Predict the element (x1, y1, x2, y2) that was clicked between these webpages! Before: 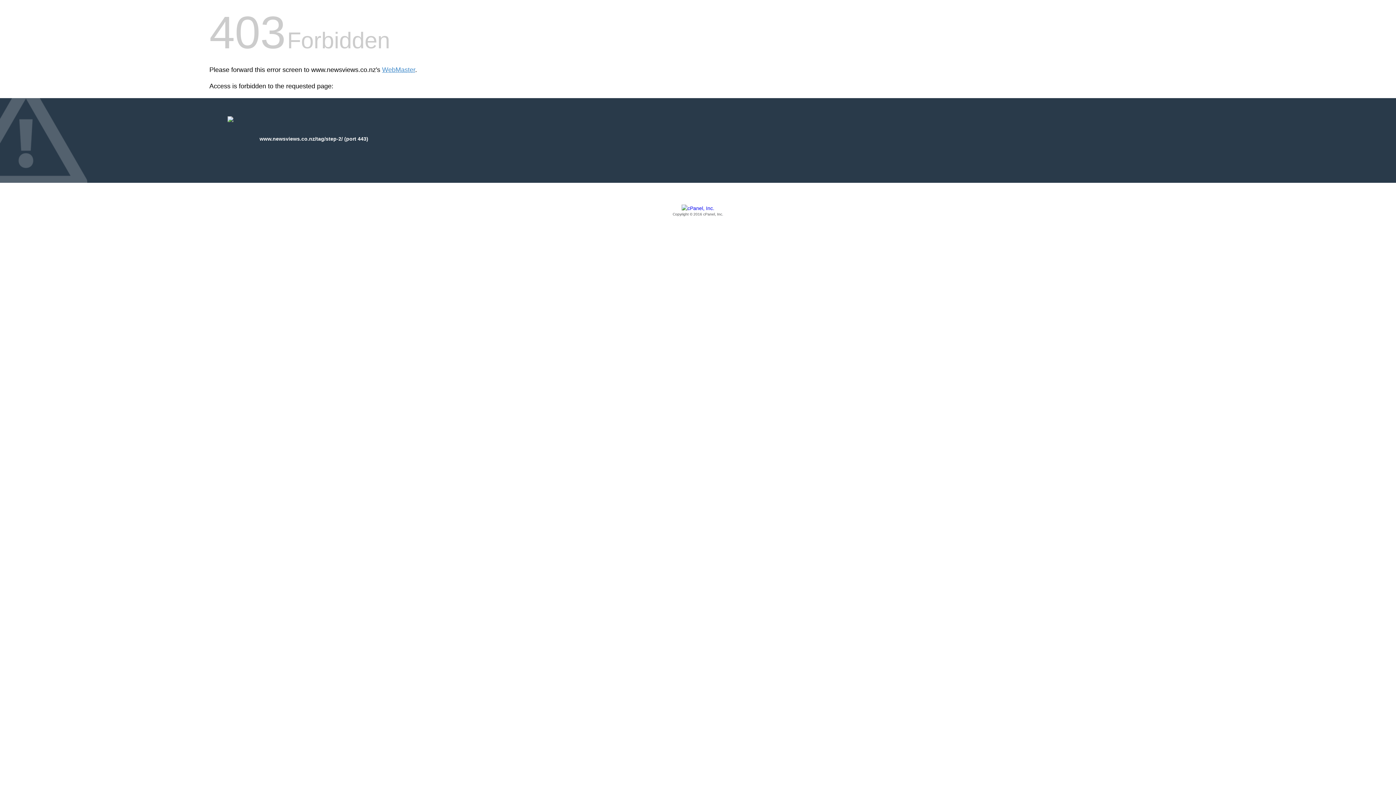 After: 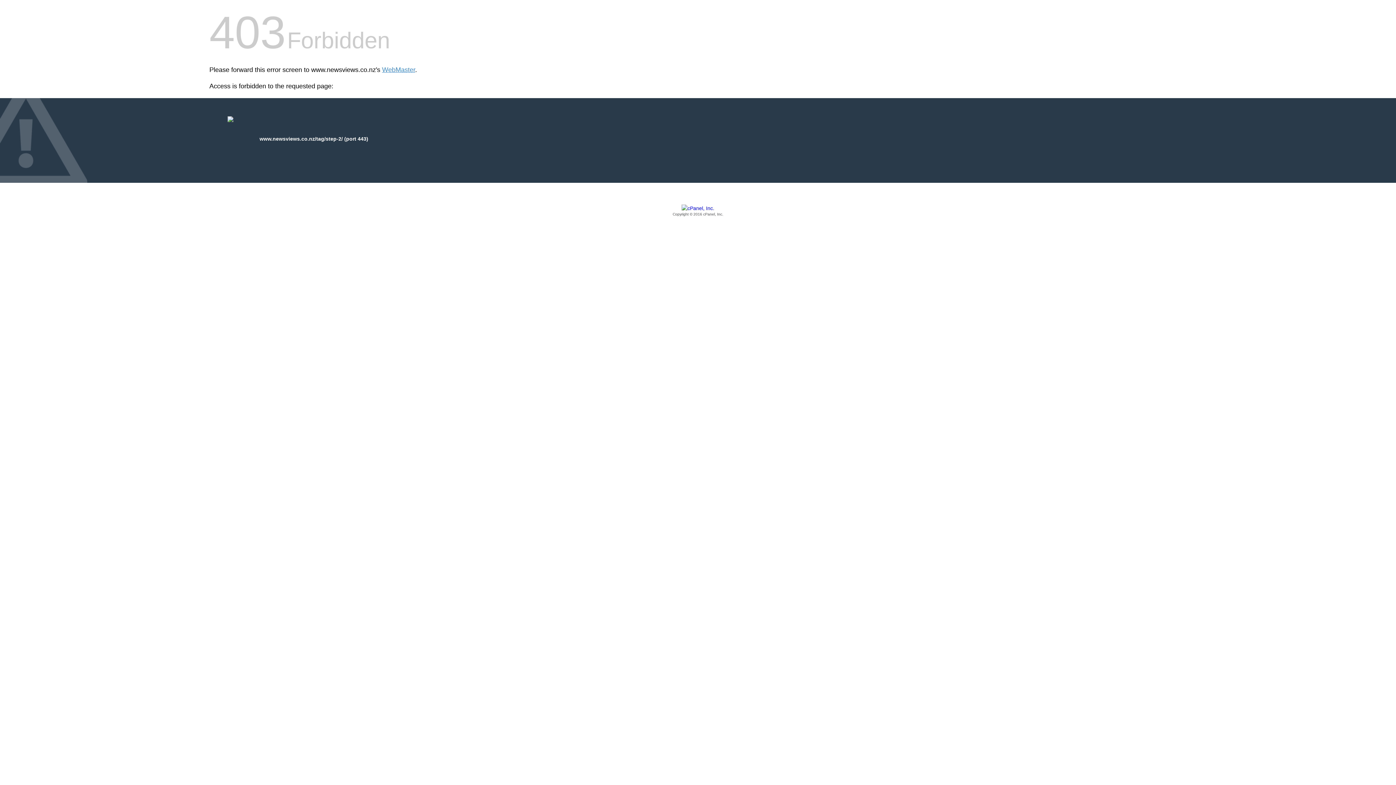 Action: bbox: (209, 205, 1186, 217) label: Copyright © 2016 cPanel, Inc.